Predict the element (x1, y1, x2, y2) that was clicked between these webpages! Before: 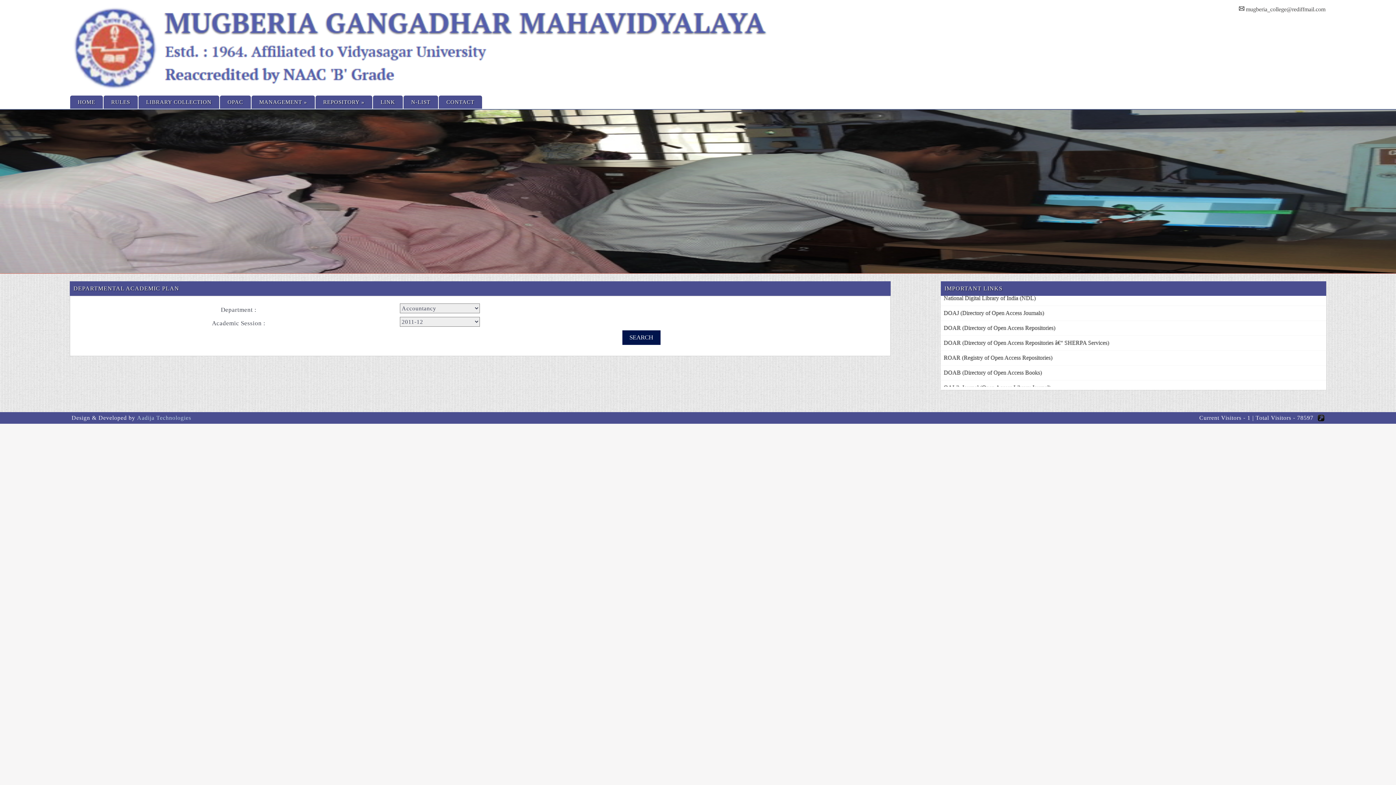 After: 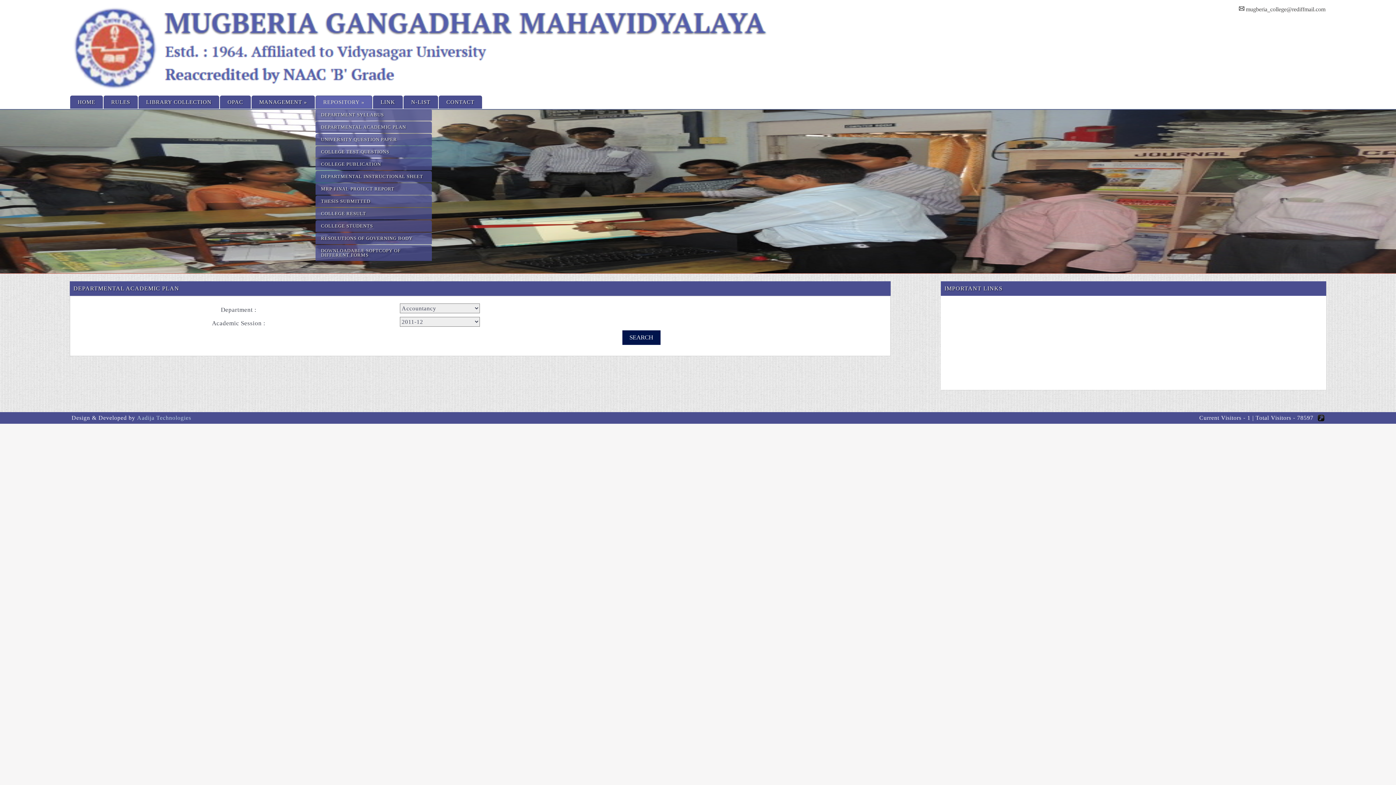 Action: label: REPOSITORY » bbox: (315, 95, 372, 108)